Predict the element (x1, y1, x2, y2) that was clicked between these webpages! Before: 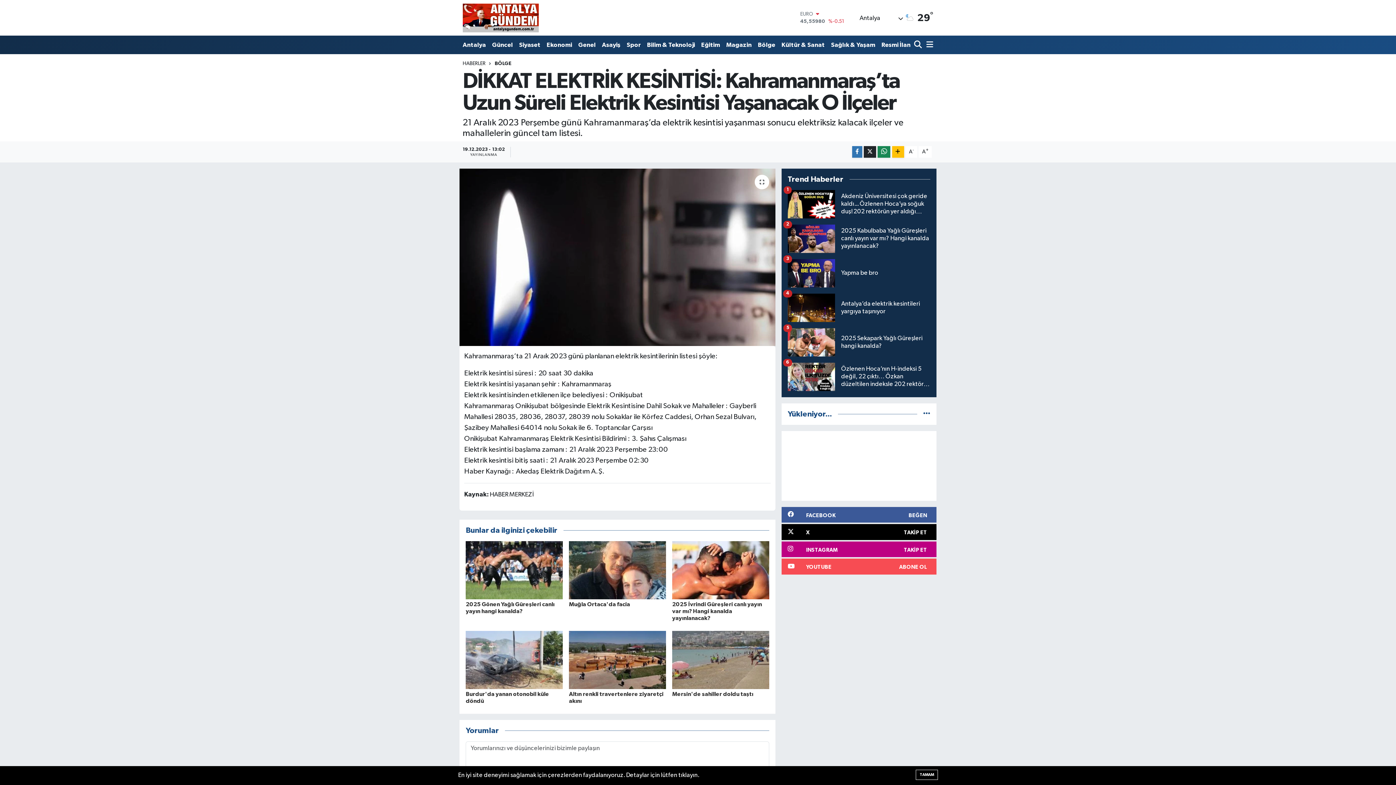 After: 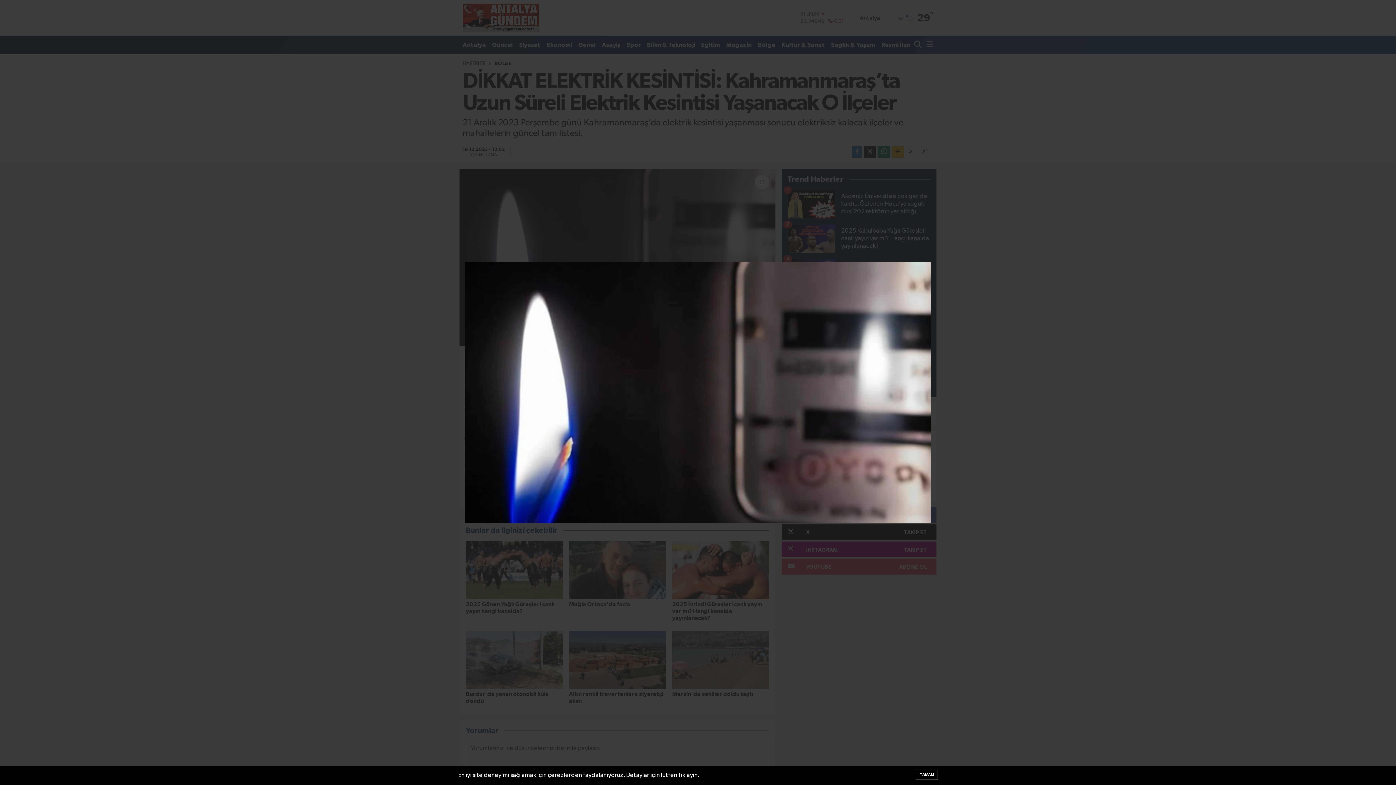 Action: bbox: (459, 168, 775, 346)